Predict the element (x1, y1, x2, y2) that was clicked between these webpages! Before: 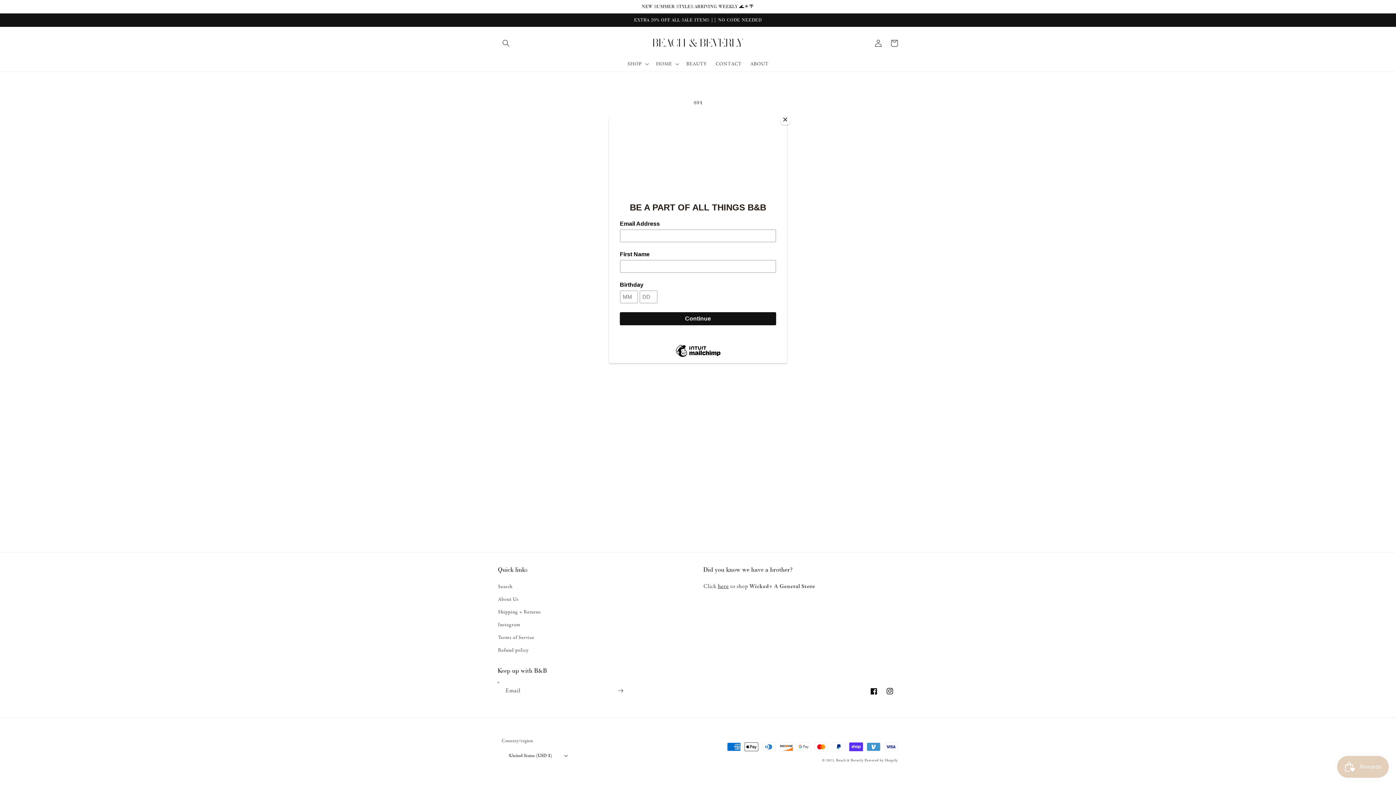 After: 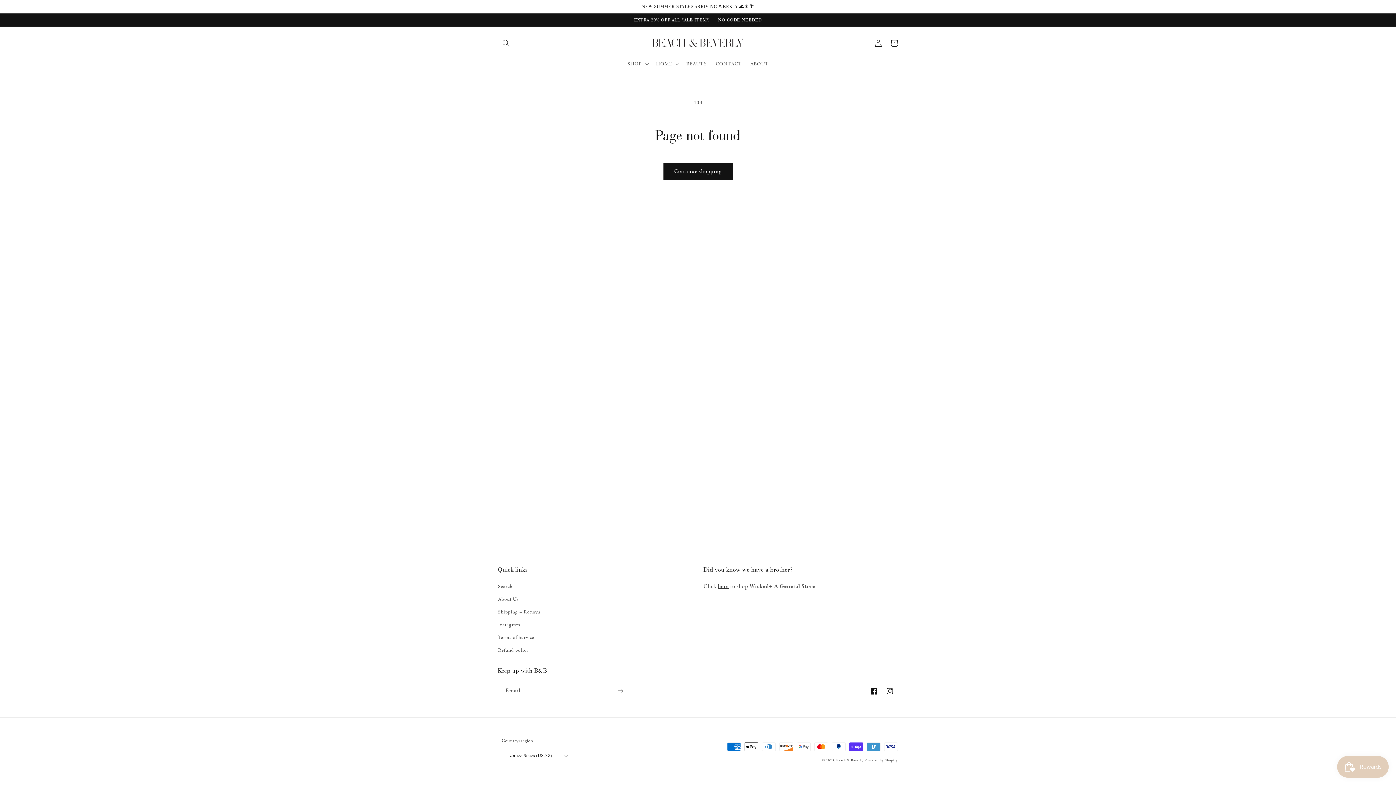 Action: label: Close bbox: (780, 114, 790, 125)